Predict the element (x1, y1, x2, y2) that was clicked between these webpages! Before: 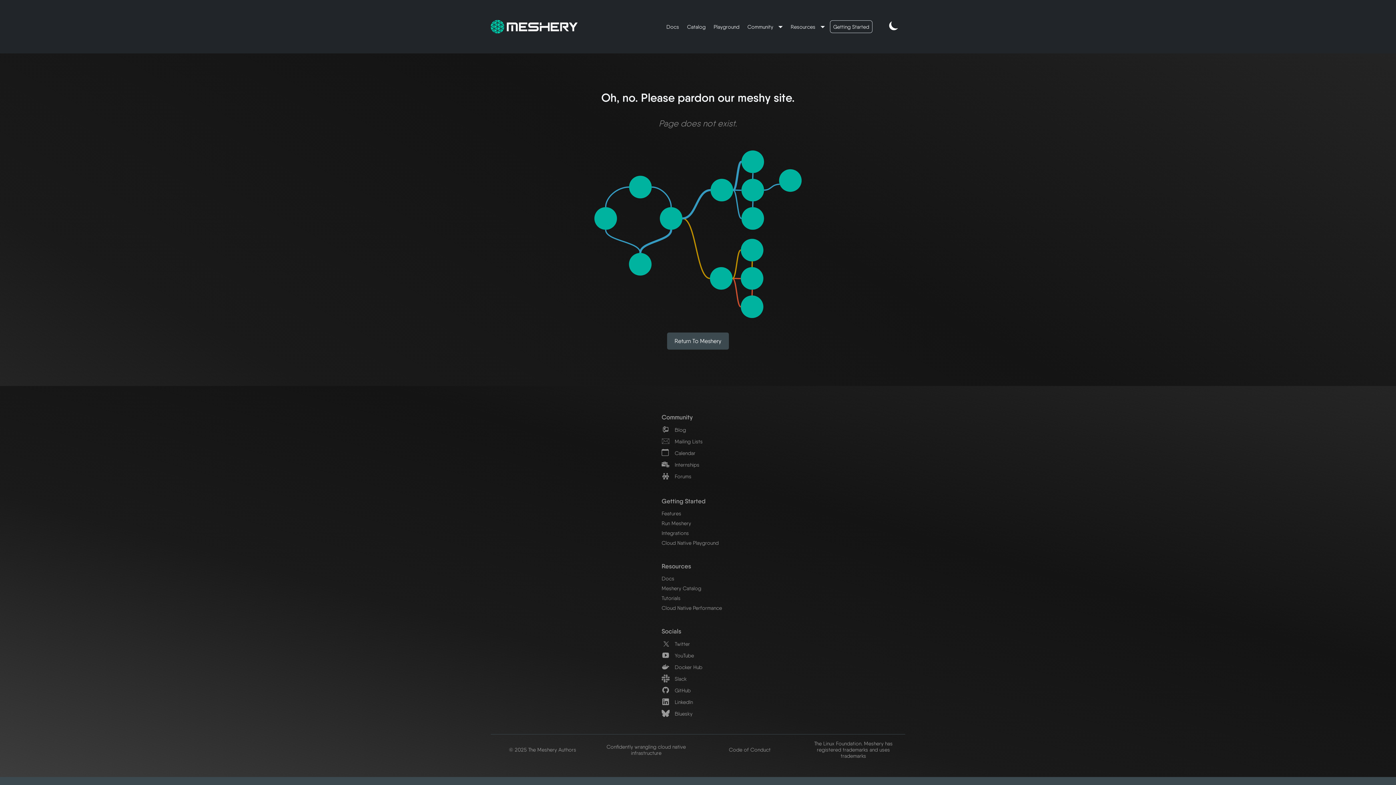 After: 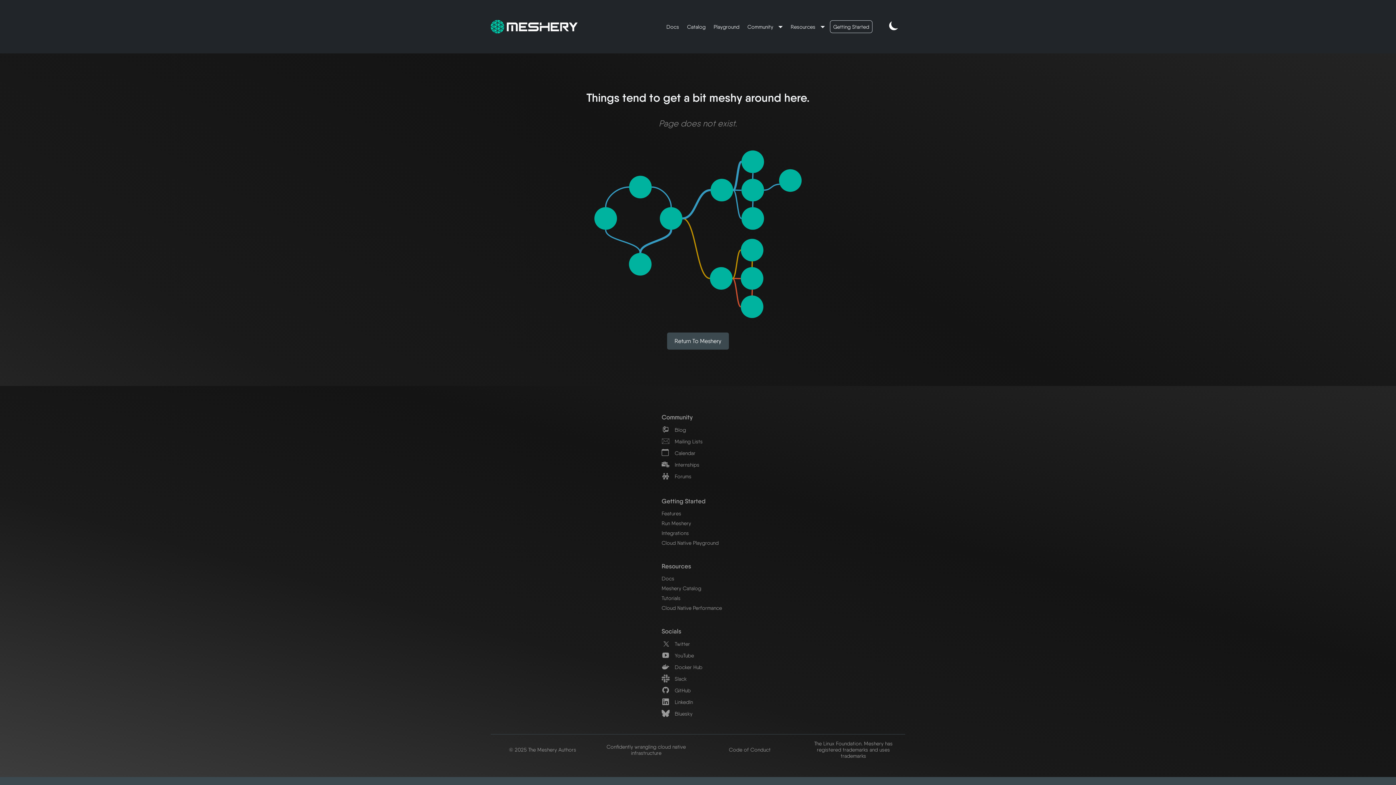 Action: bbox: (661, 497, 705, 505) label: Getting Started